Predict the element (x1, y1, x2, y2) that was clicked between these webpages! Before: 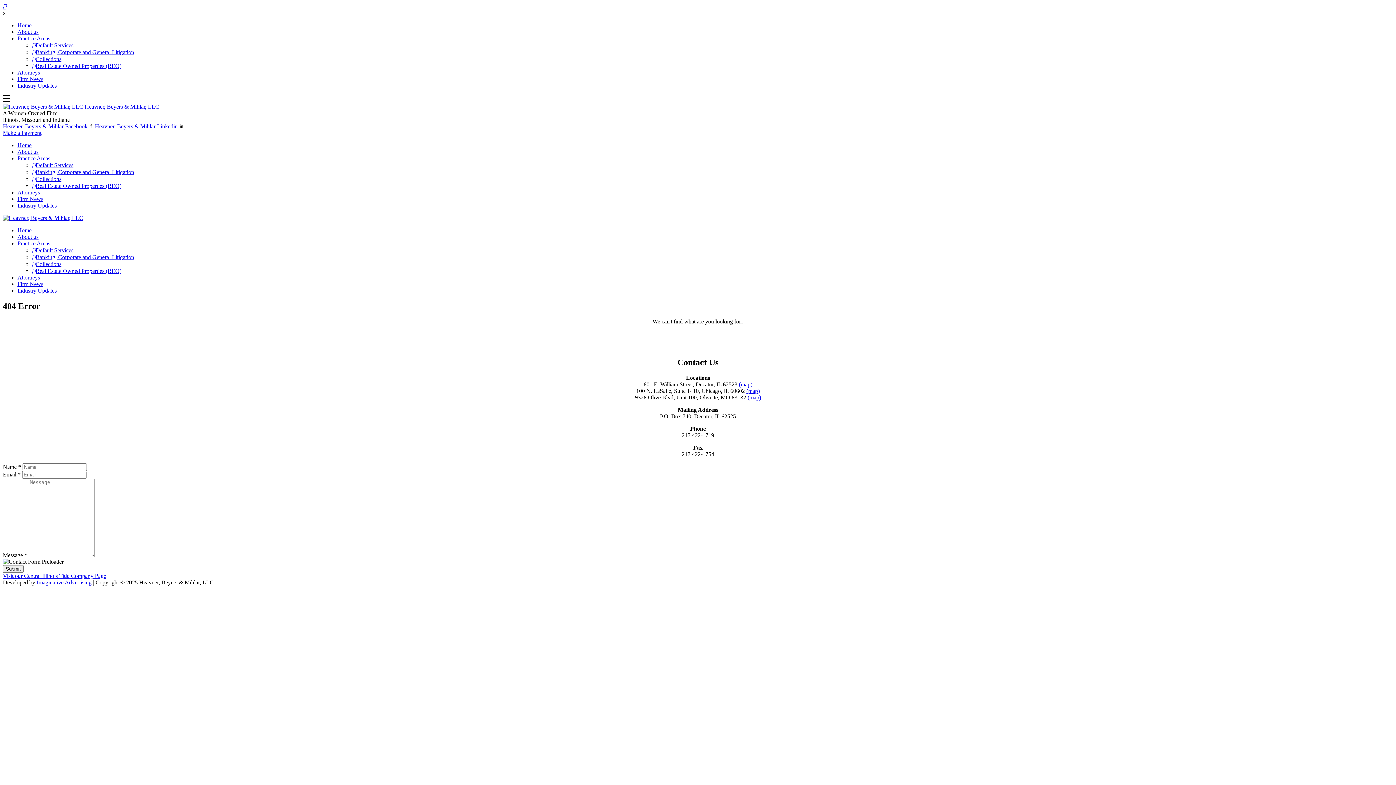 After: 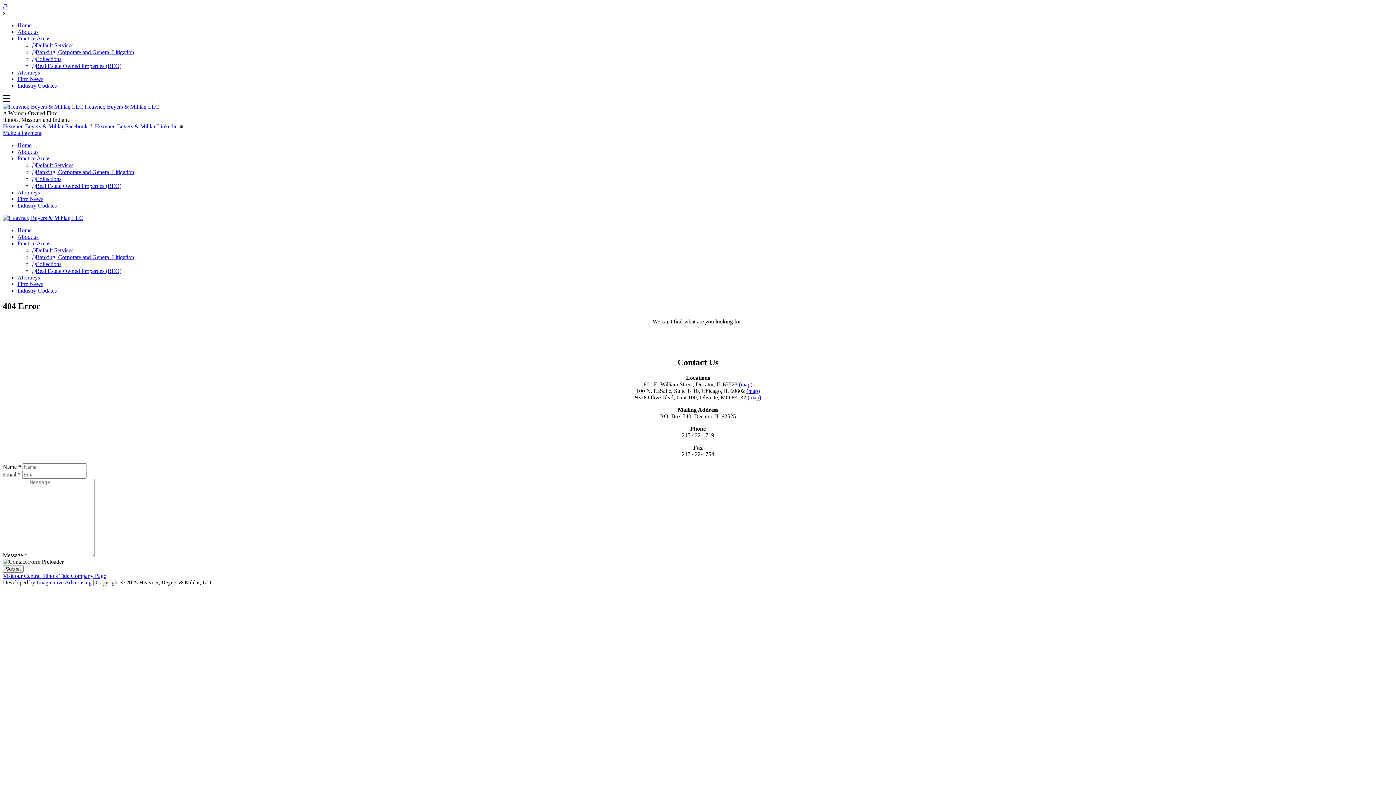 Action: label: Heavner, Beyers & Mihlar Facebook   bbox: (2, 123, 94, 129)